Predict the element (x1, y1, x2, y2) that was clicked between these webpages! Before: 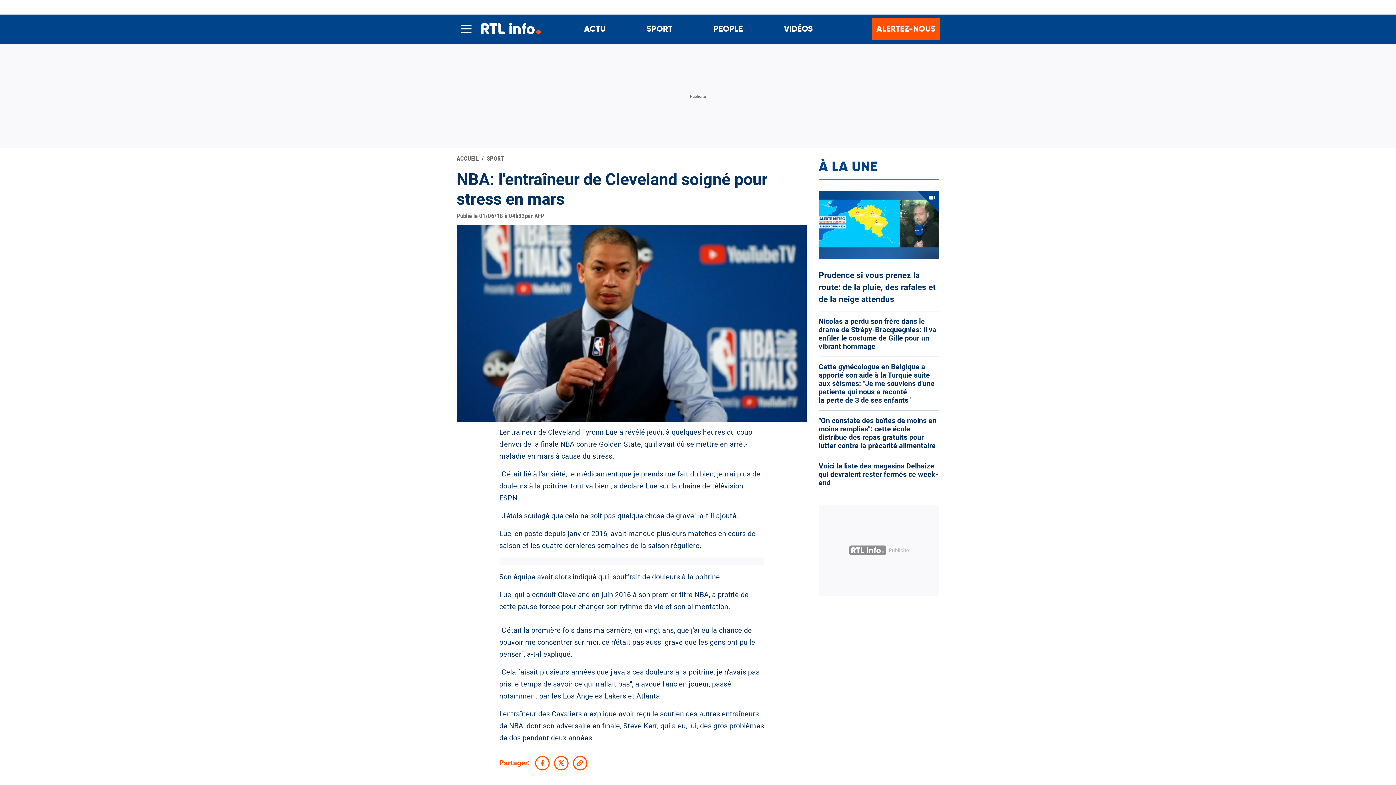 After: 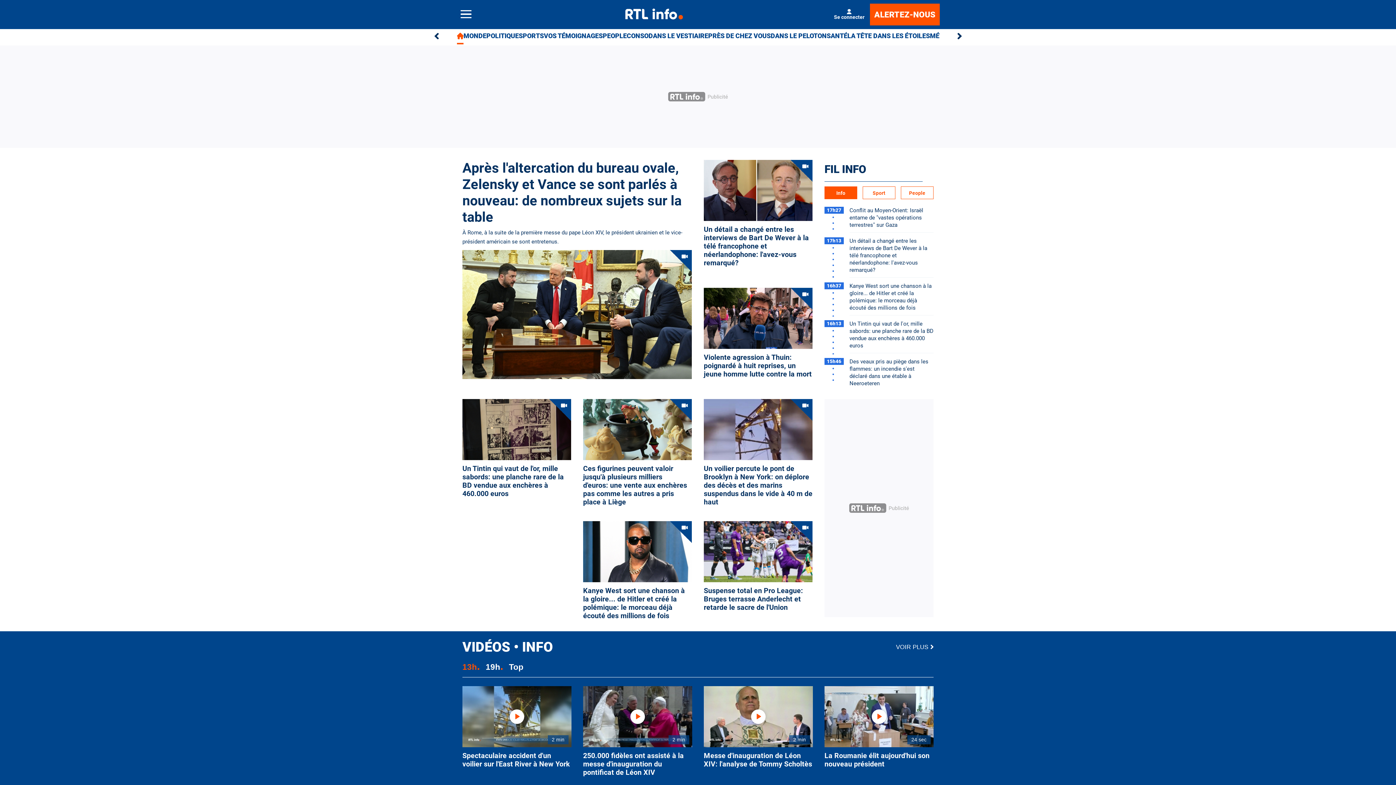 Action: label: ACTU bbox: (584, 22, 605, 36)